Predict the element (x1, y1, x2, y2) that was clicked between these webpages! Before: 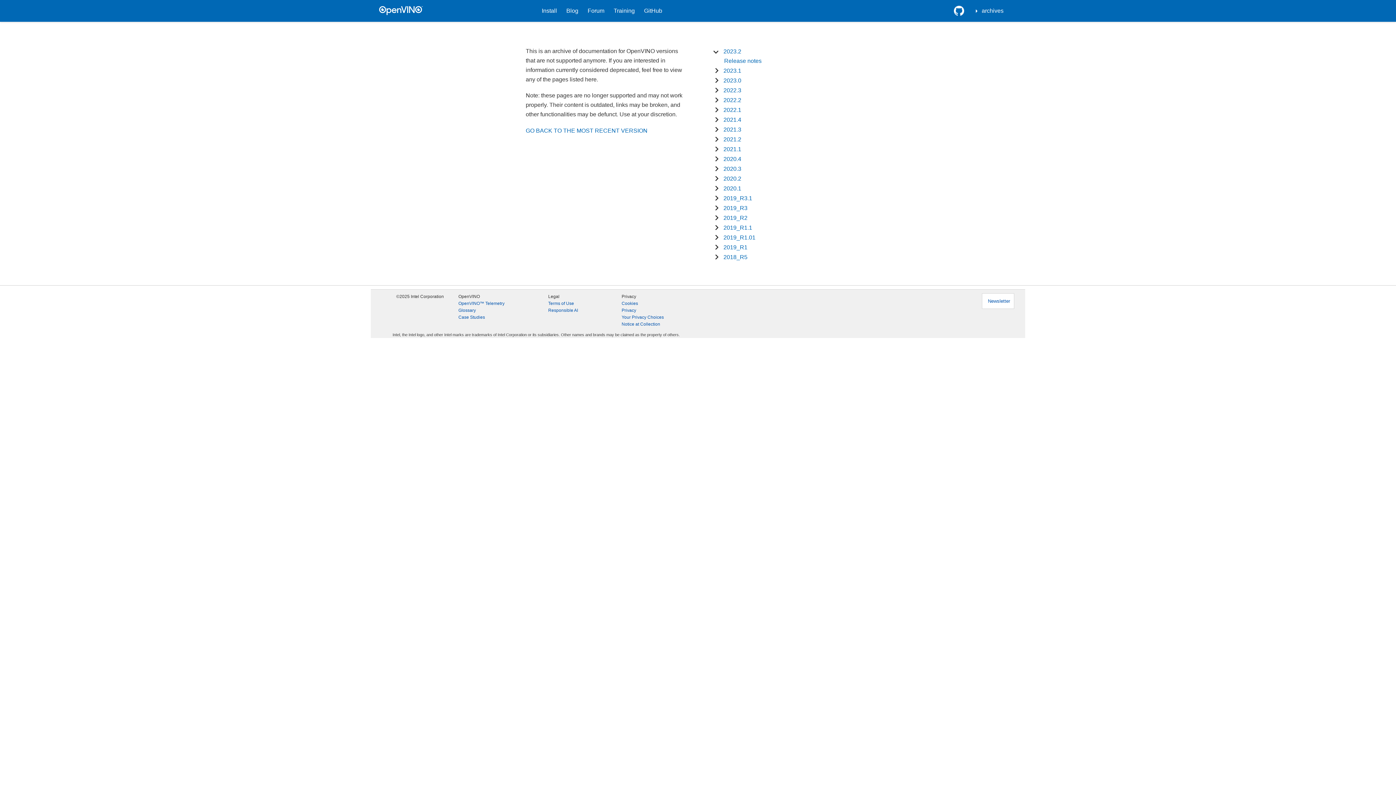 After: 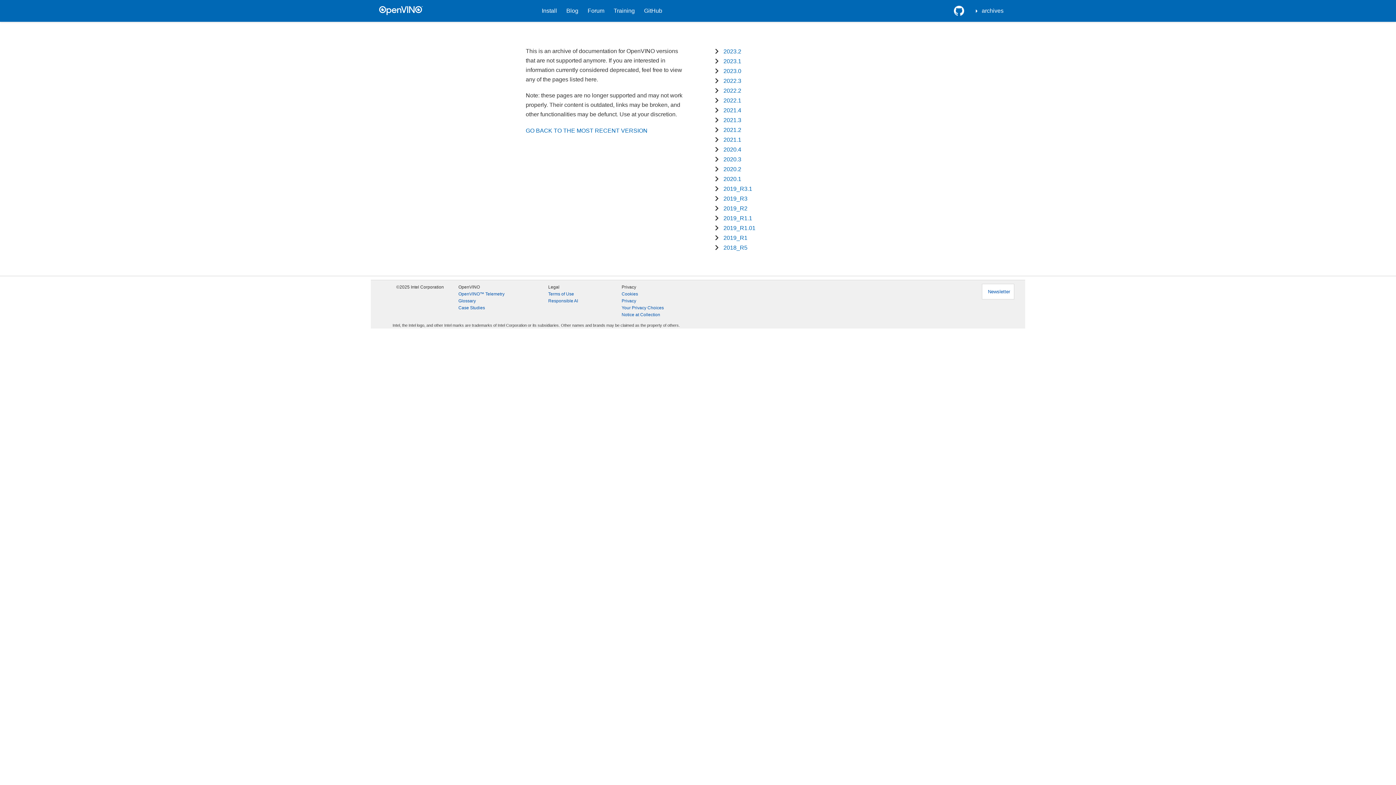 Action: label: Responsible AI bbox: (548, 307, 578, 314)